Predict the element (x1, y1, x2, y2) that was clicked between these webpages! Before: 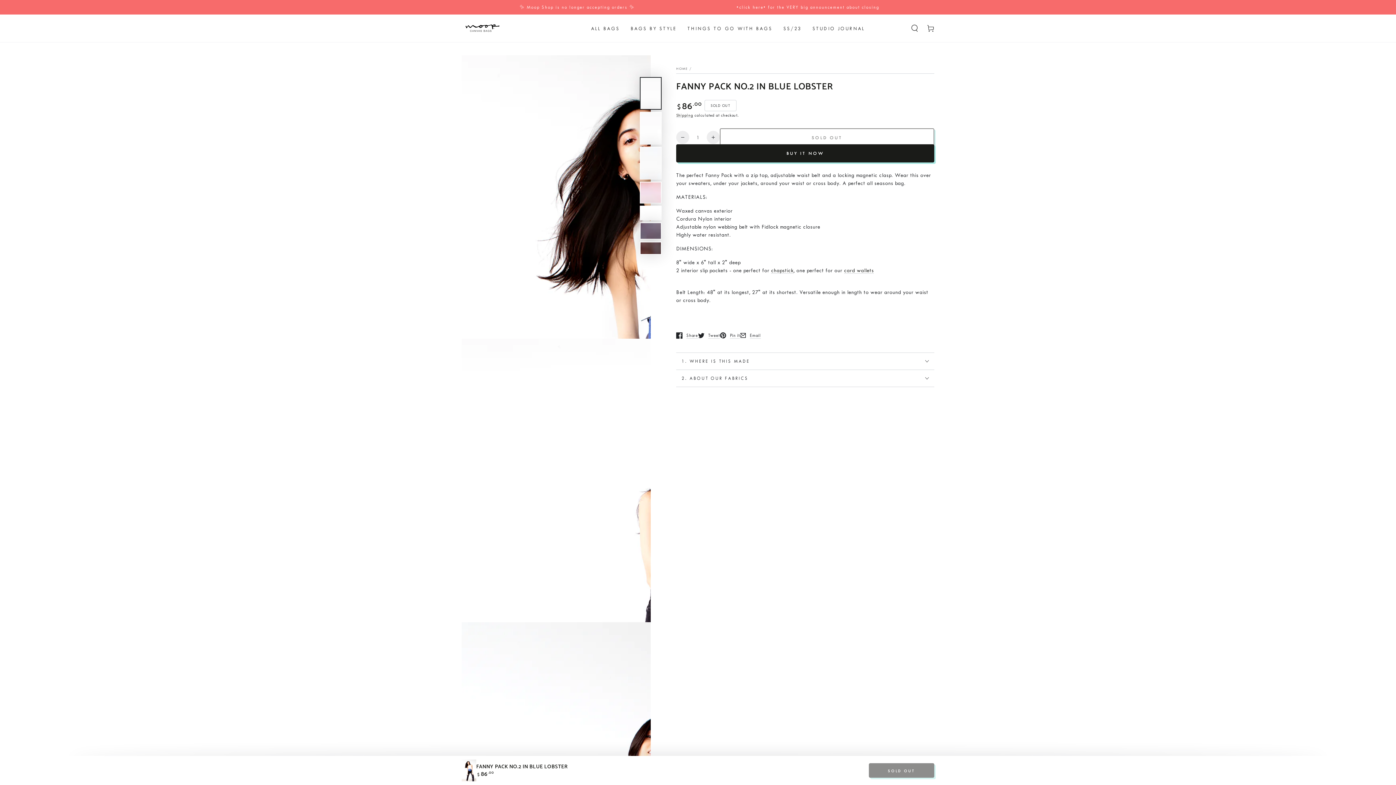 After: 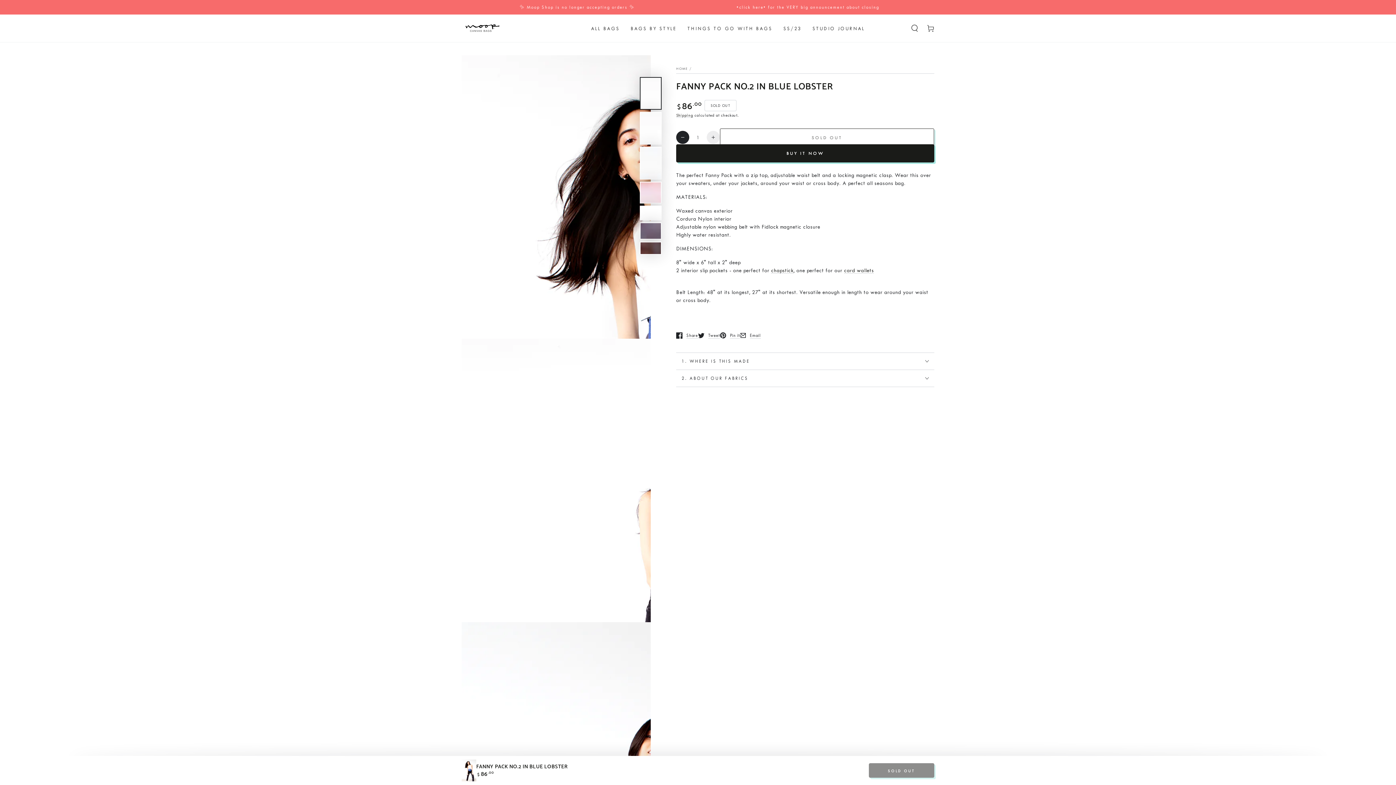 Action: bbox: (676, 131, 689, 144) label: Decrease quantity for Fanny Pack no.2 in Blue Lobster